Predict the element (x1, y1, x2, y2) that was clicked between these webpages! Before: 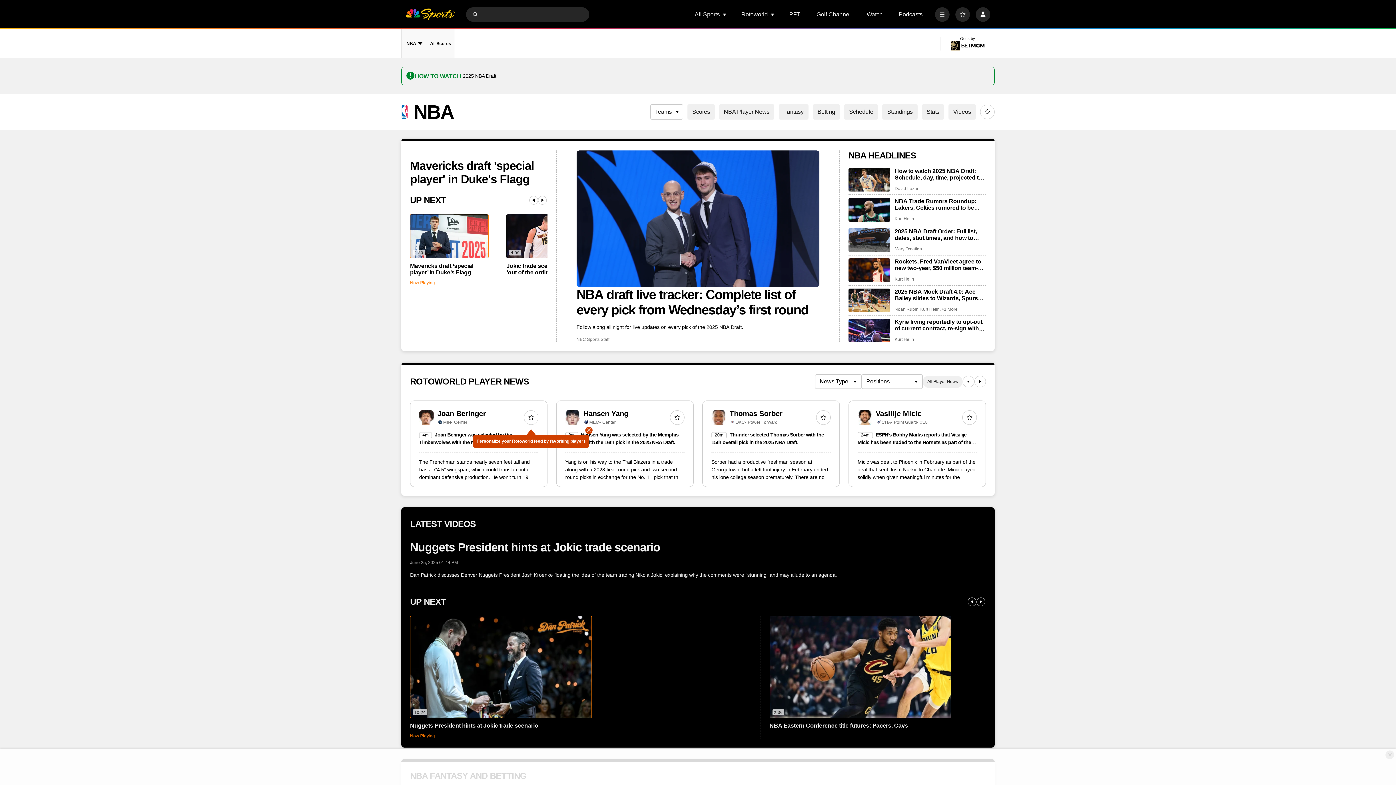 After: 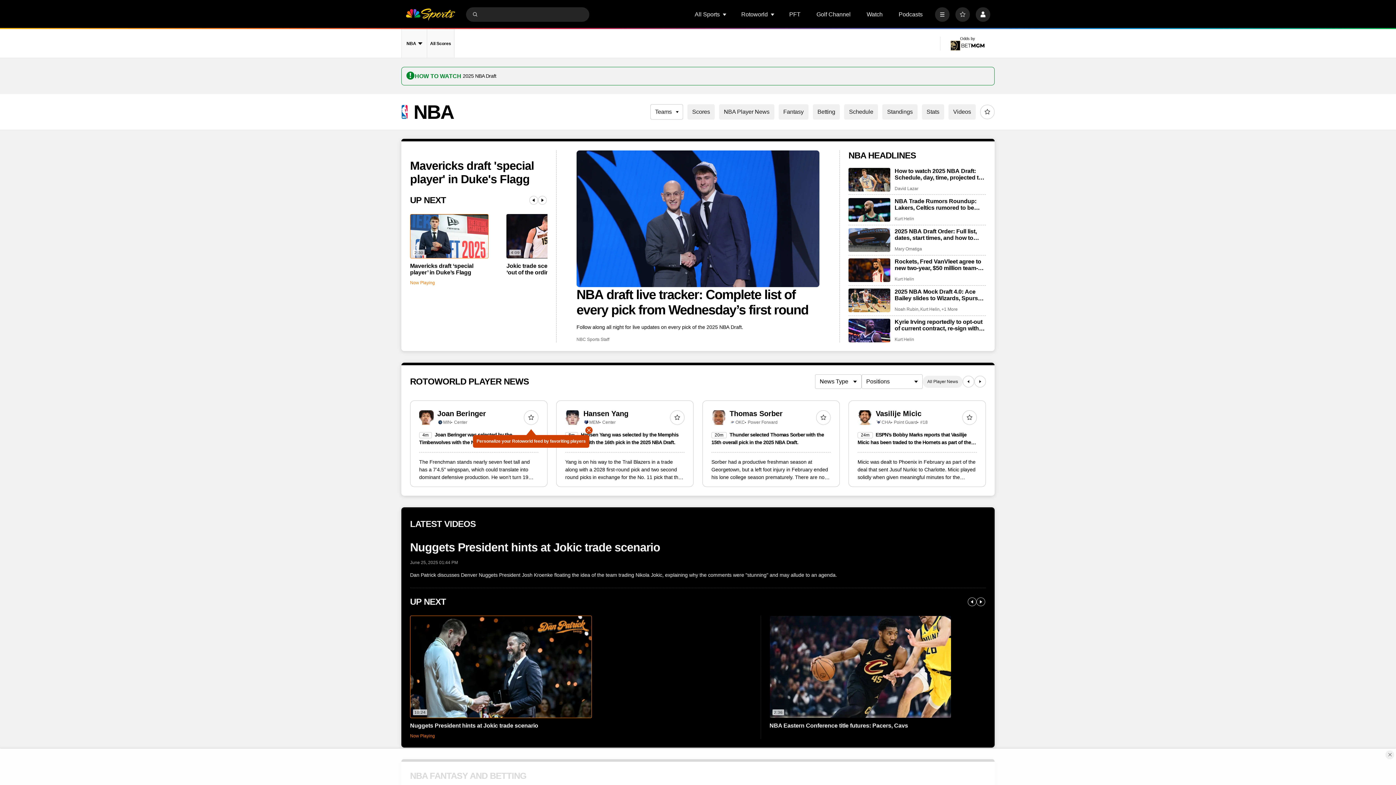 Action: bbox: (471, 10, 478, 17) label: Submit Search